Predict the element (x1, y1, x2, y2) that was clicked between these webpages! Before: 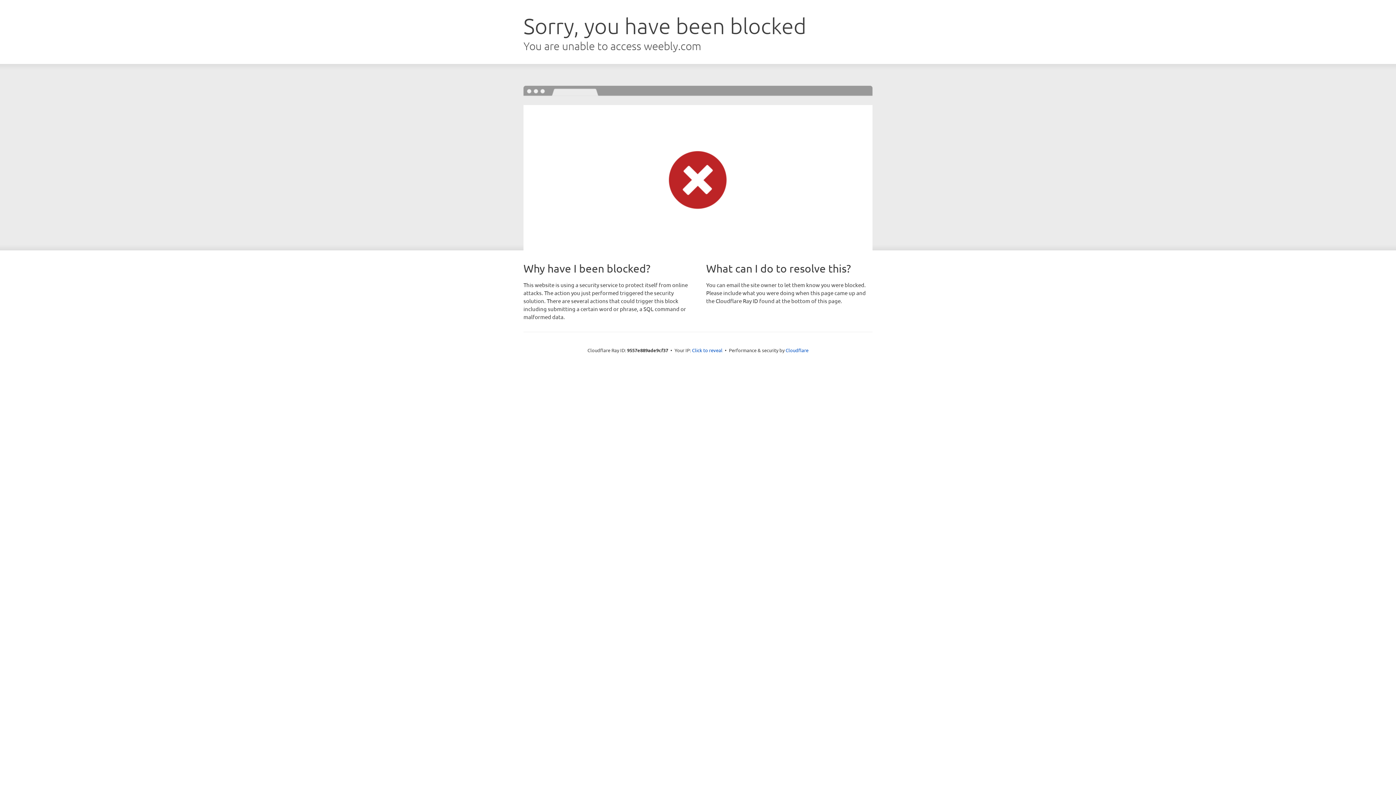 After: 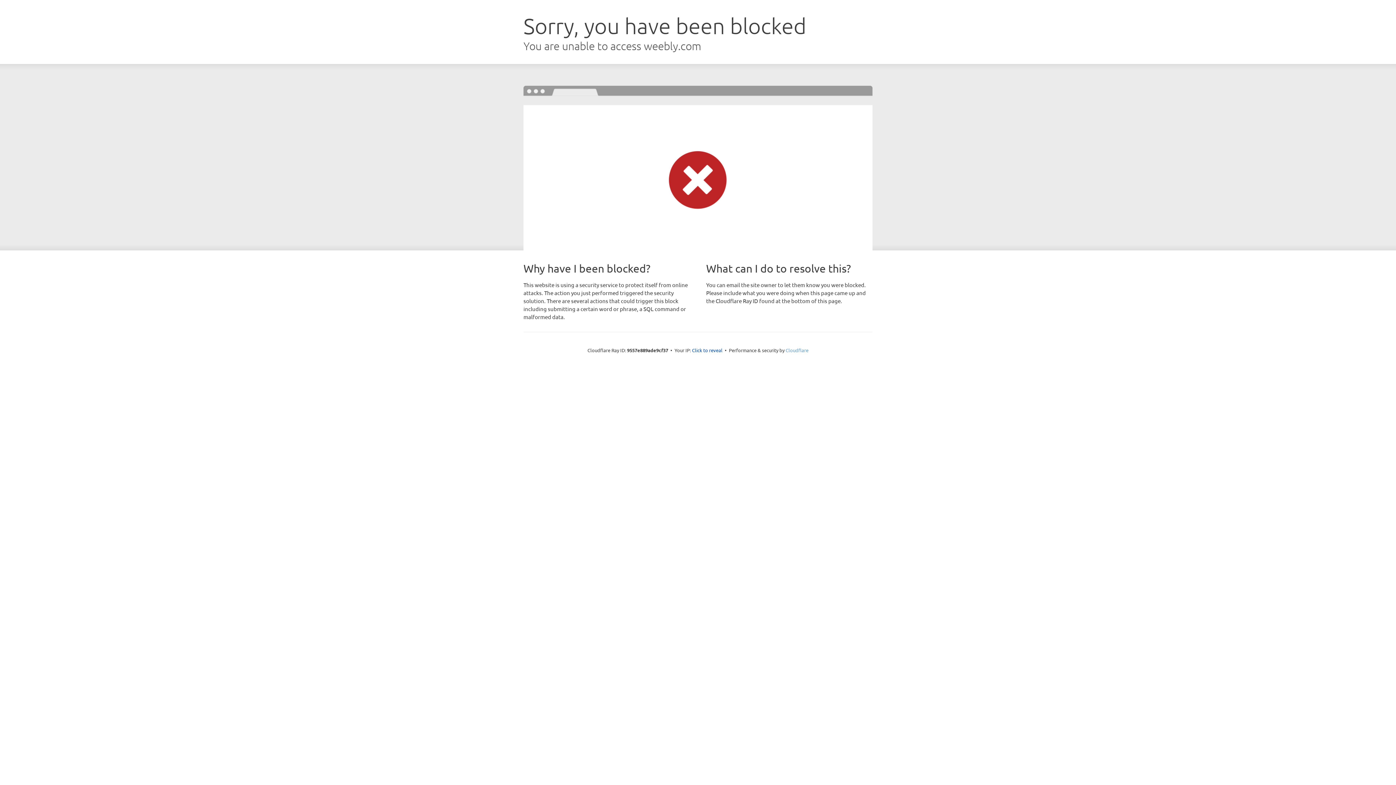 Action: bbox: (785, 347, 808, 353) label: Cloudflare